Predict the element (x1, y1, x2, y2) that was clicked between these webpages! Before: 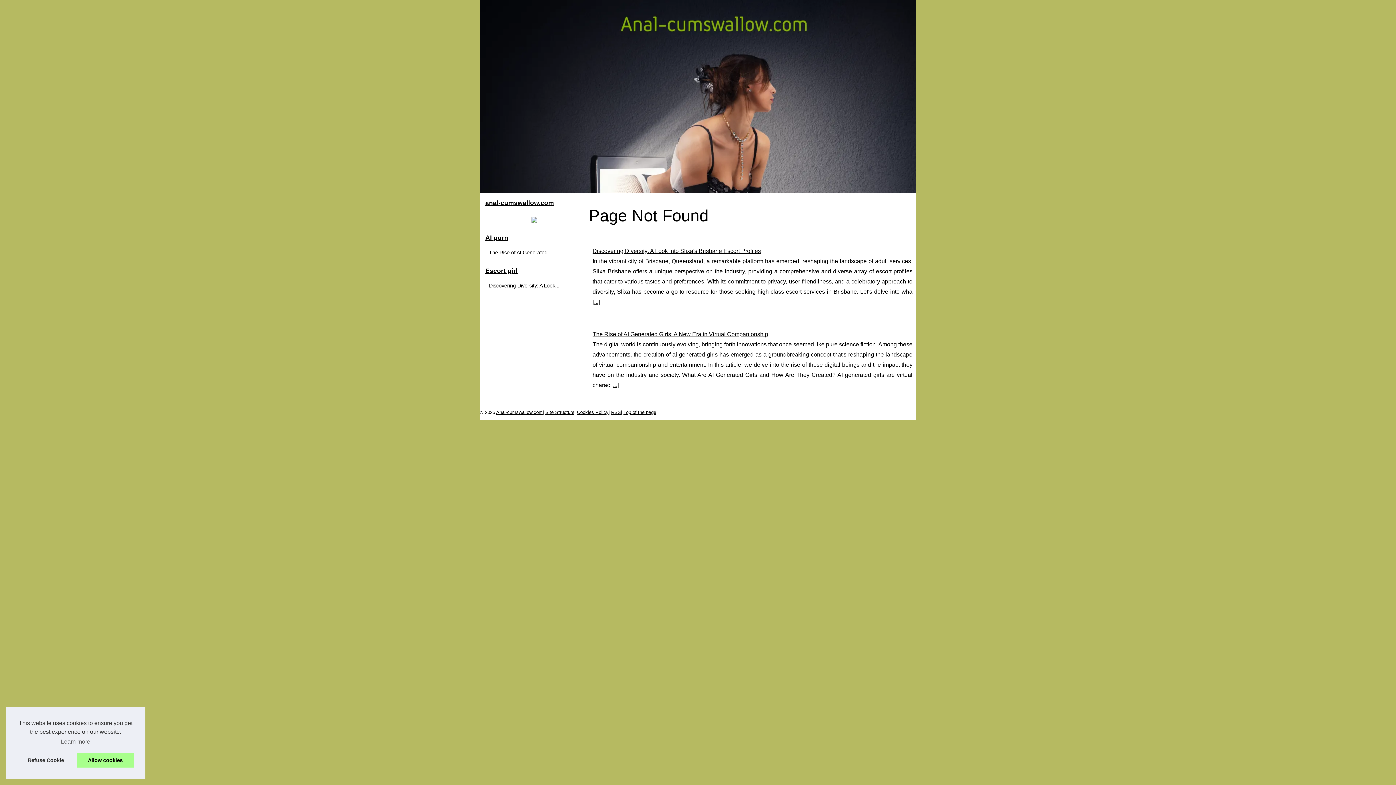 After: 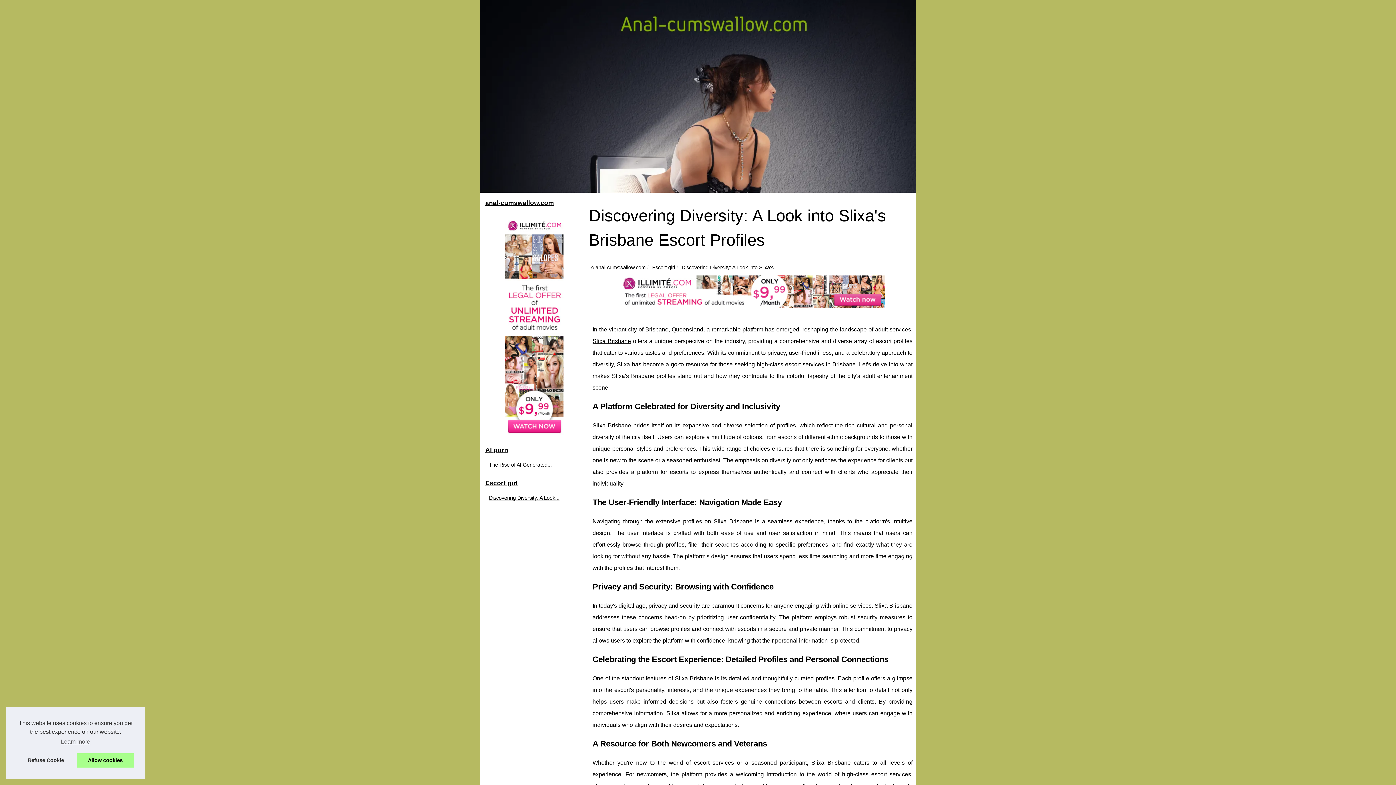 Action: bbox: (592, 248, 761, 254) label: Discovering Diversity: A Look into Slixa's Brisbane Escort Profiles